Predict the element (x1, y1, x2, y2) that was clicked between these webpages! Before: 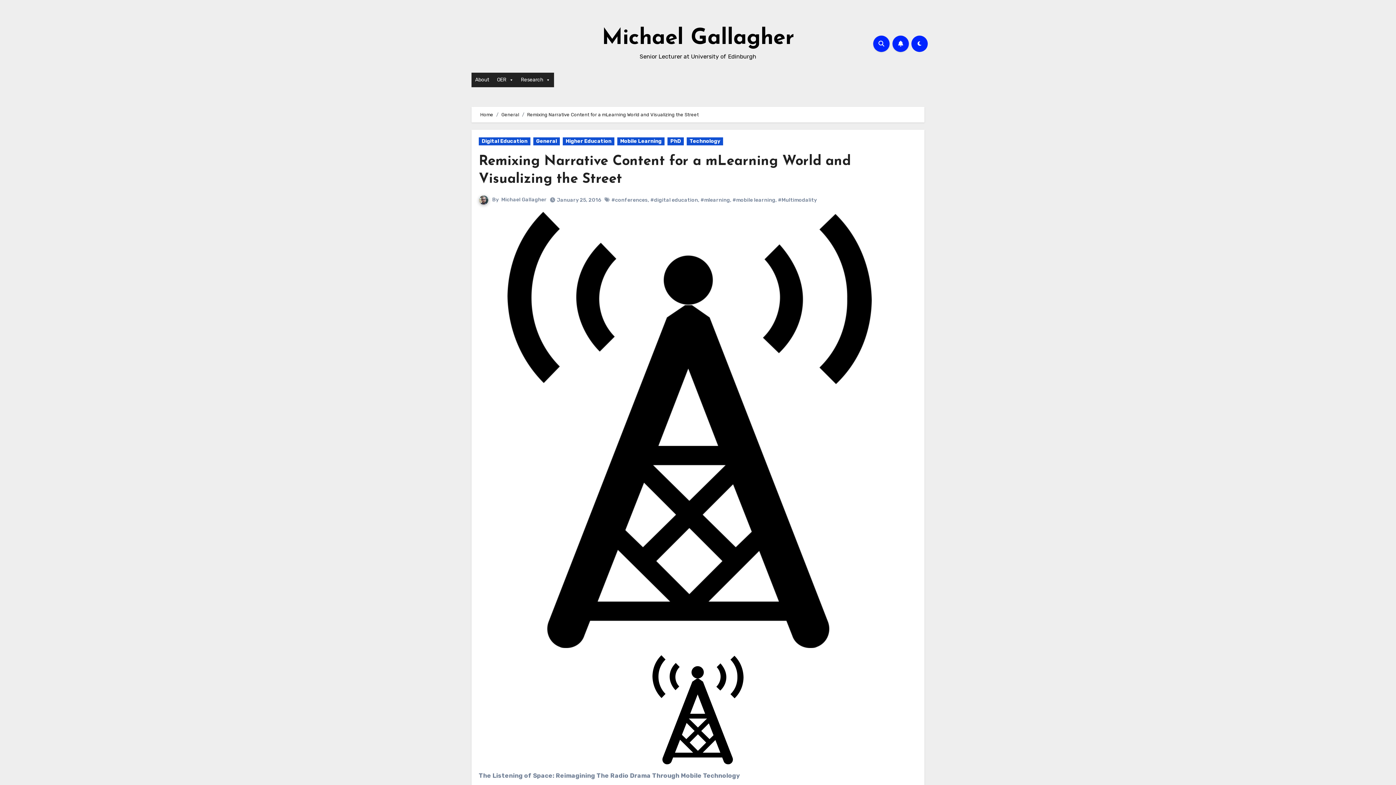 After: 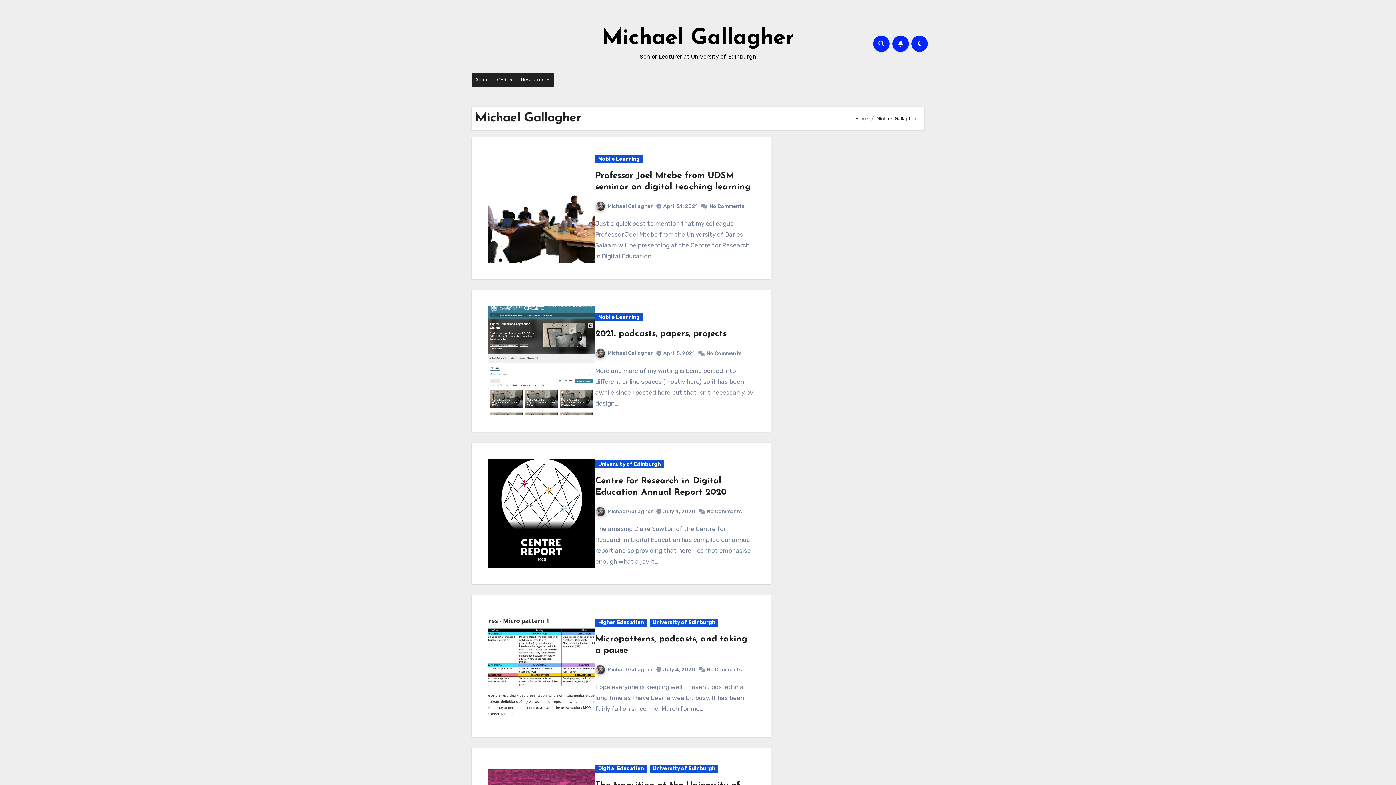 Action: bbox: (478, 196, 492, 202) label:  